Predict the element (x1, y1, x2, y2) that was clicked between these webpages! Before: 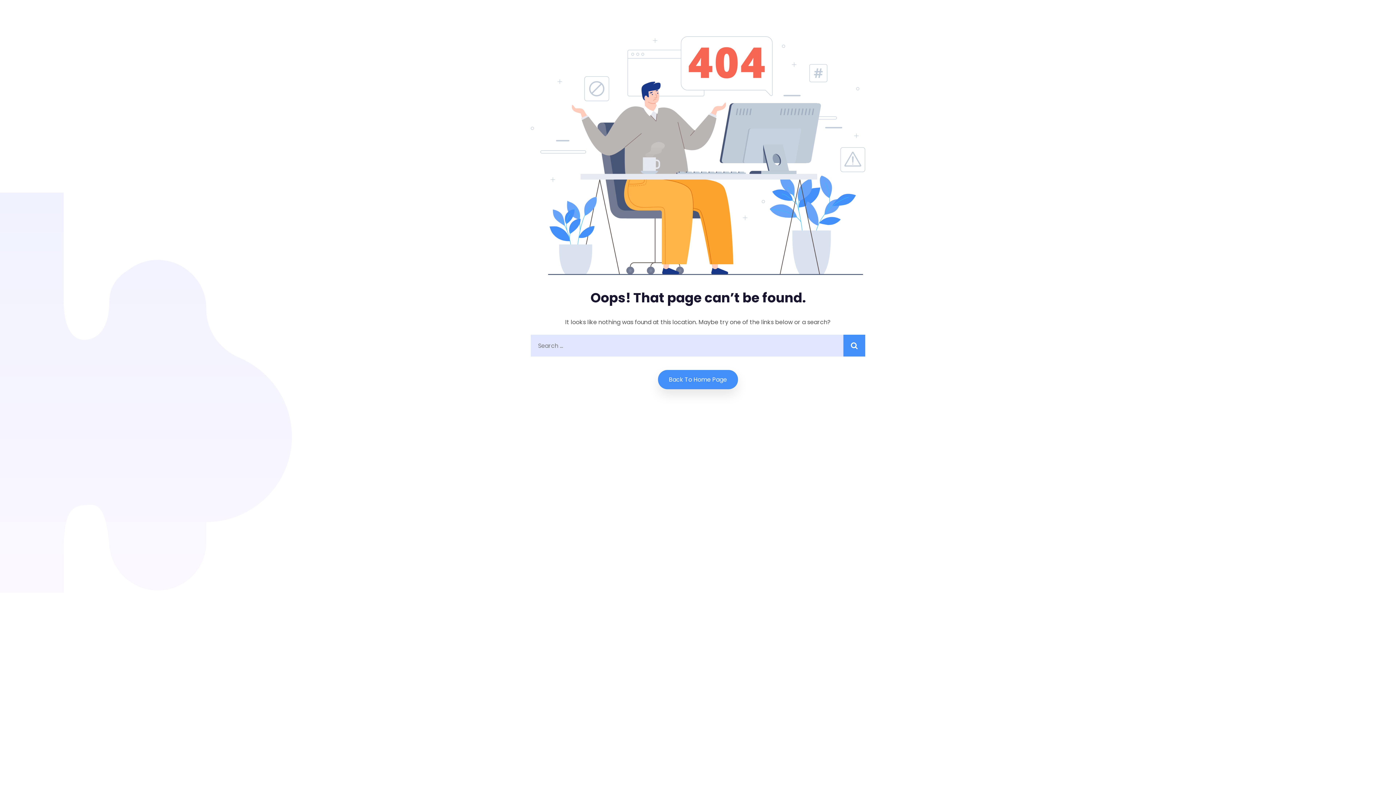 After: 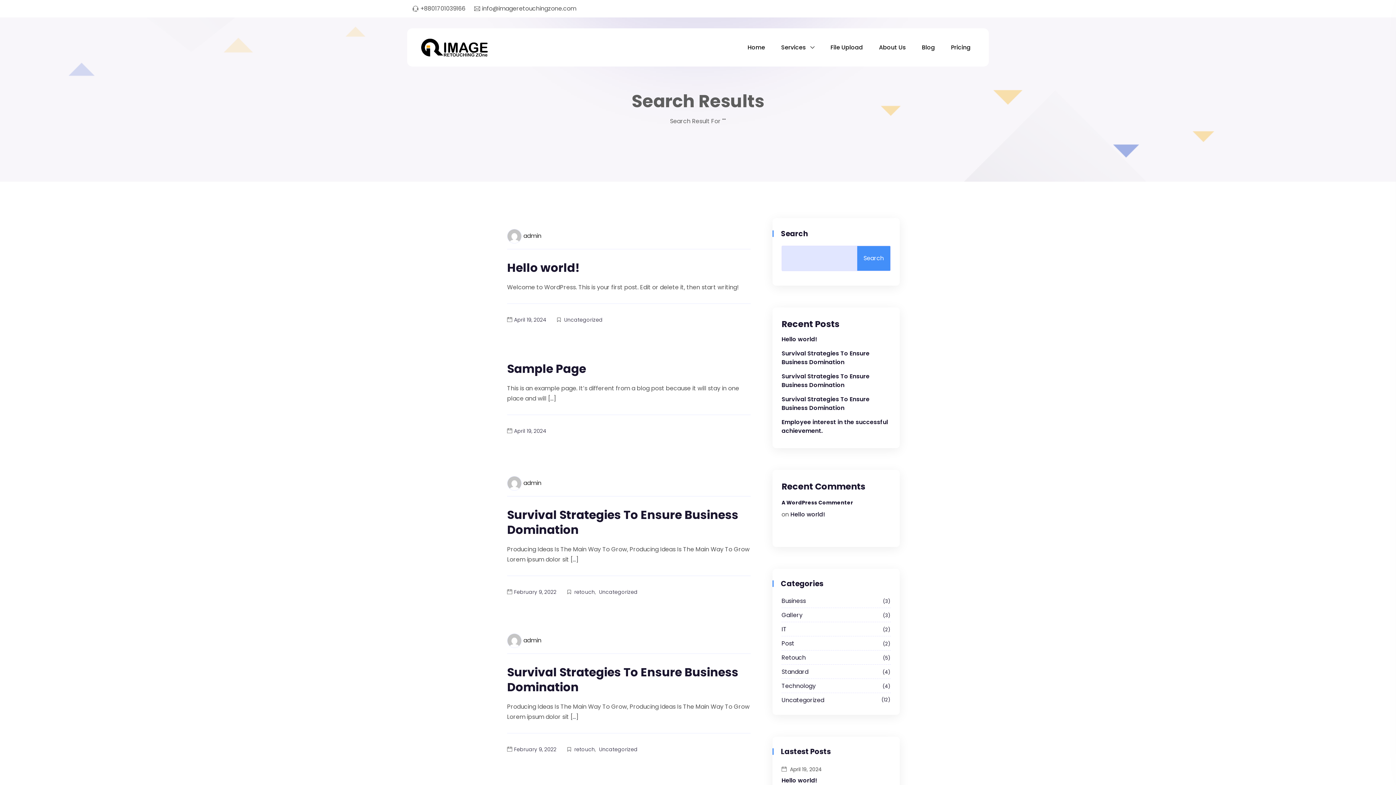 Action: bbox: (843, 334, 865, 356)